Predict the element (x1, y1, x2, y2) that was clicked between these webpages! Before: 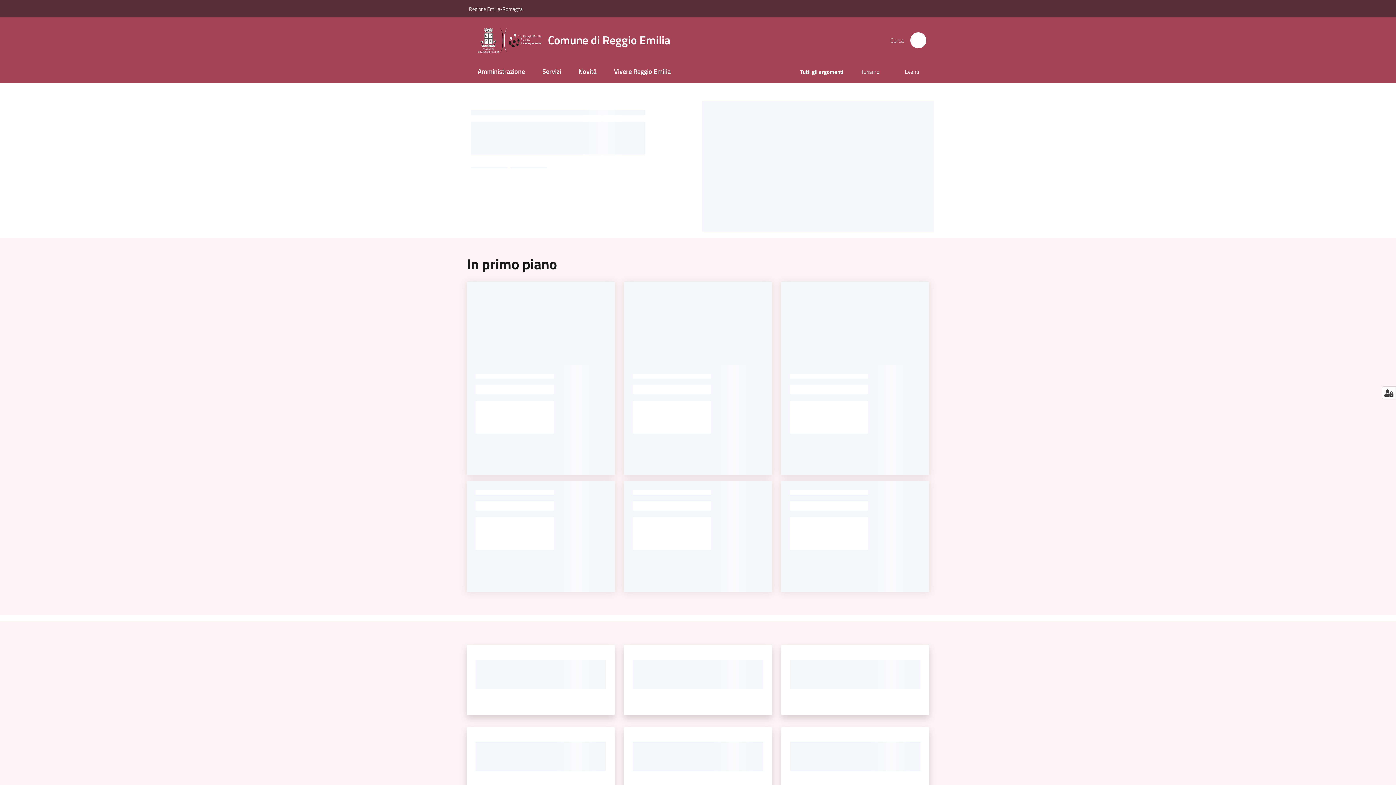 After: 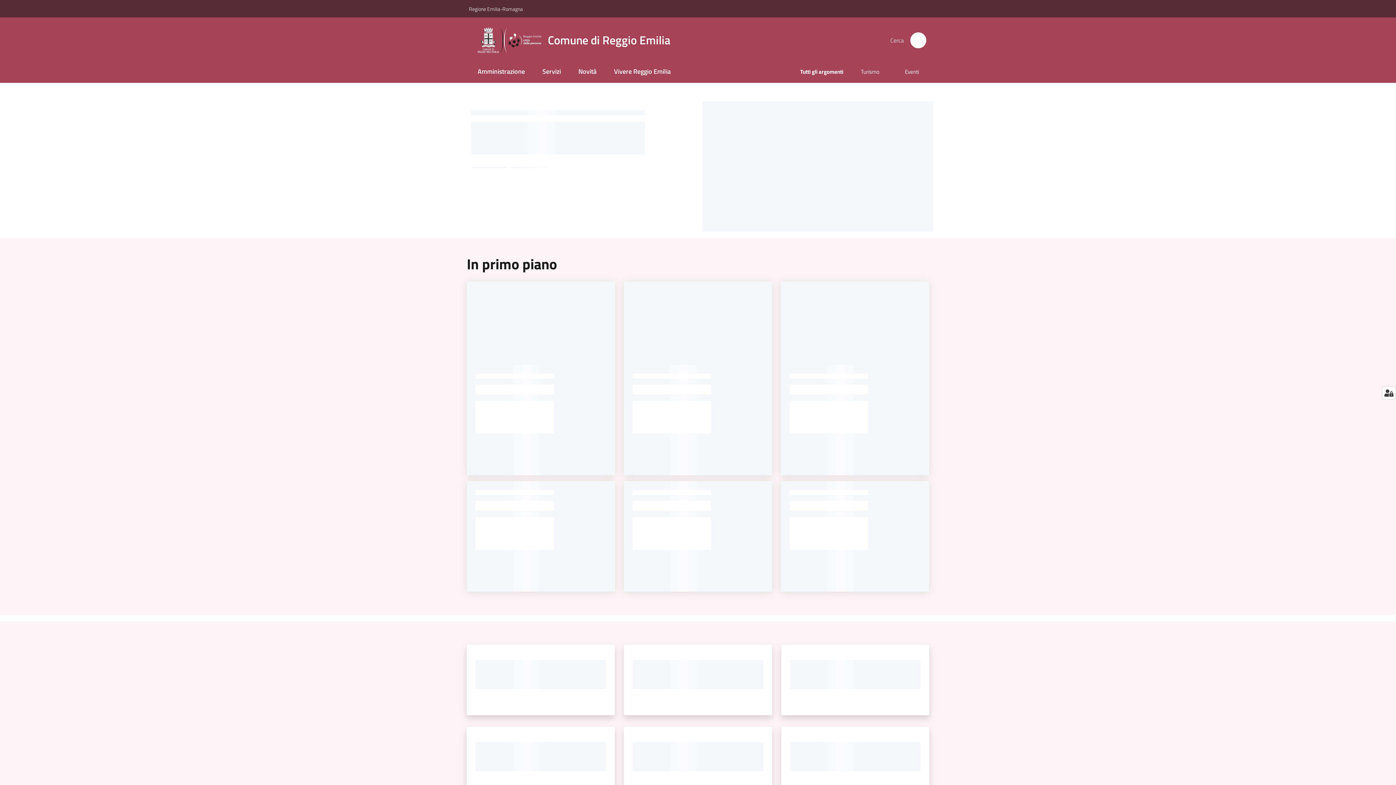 Action: label: Comune di Reggio Emilia bbox: (477, 27, 679, 52)